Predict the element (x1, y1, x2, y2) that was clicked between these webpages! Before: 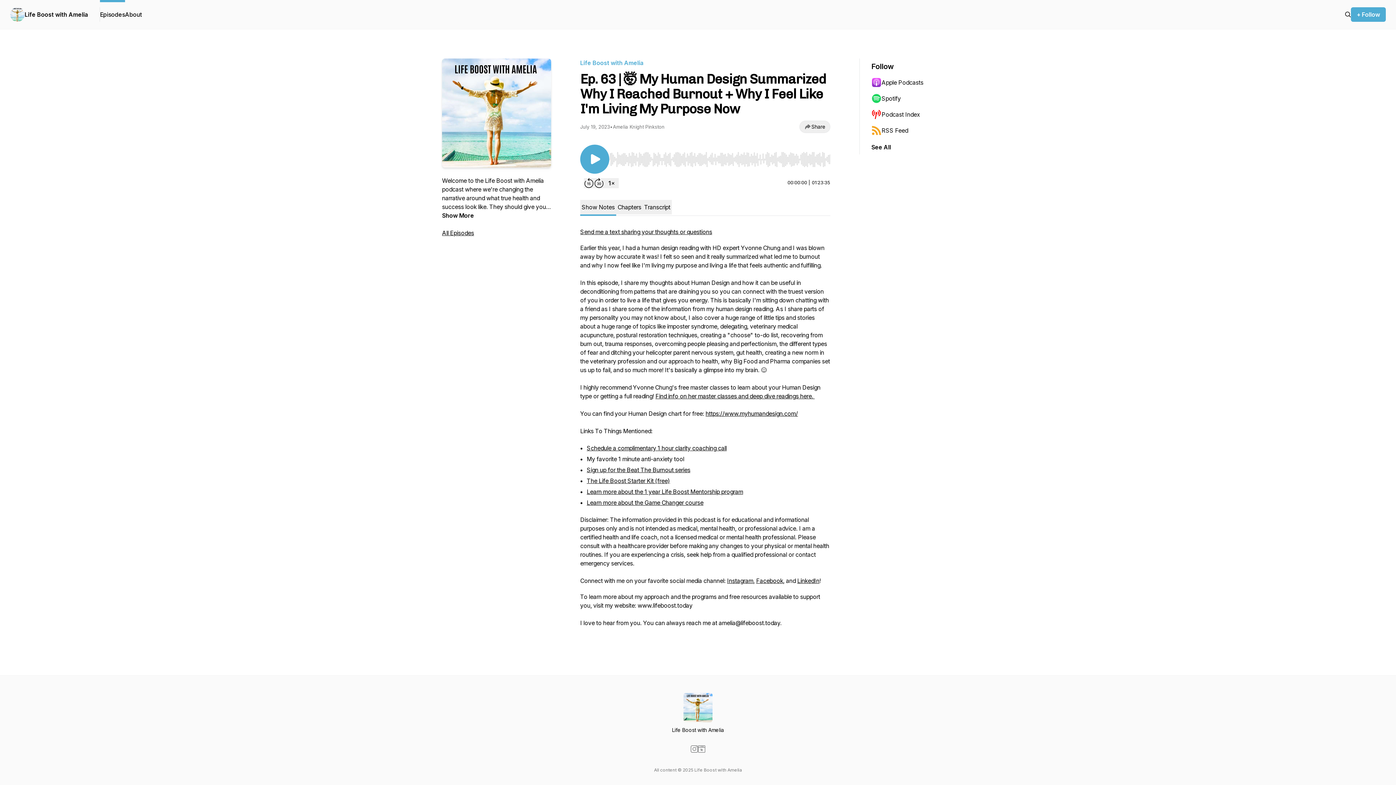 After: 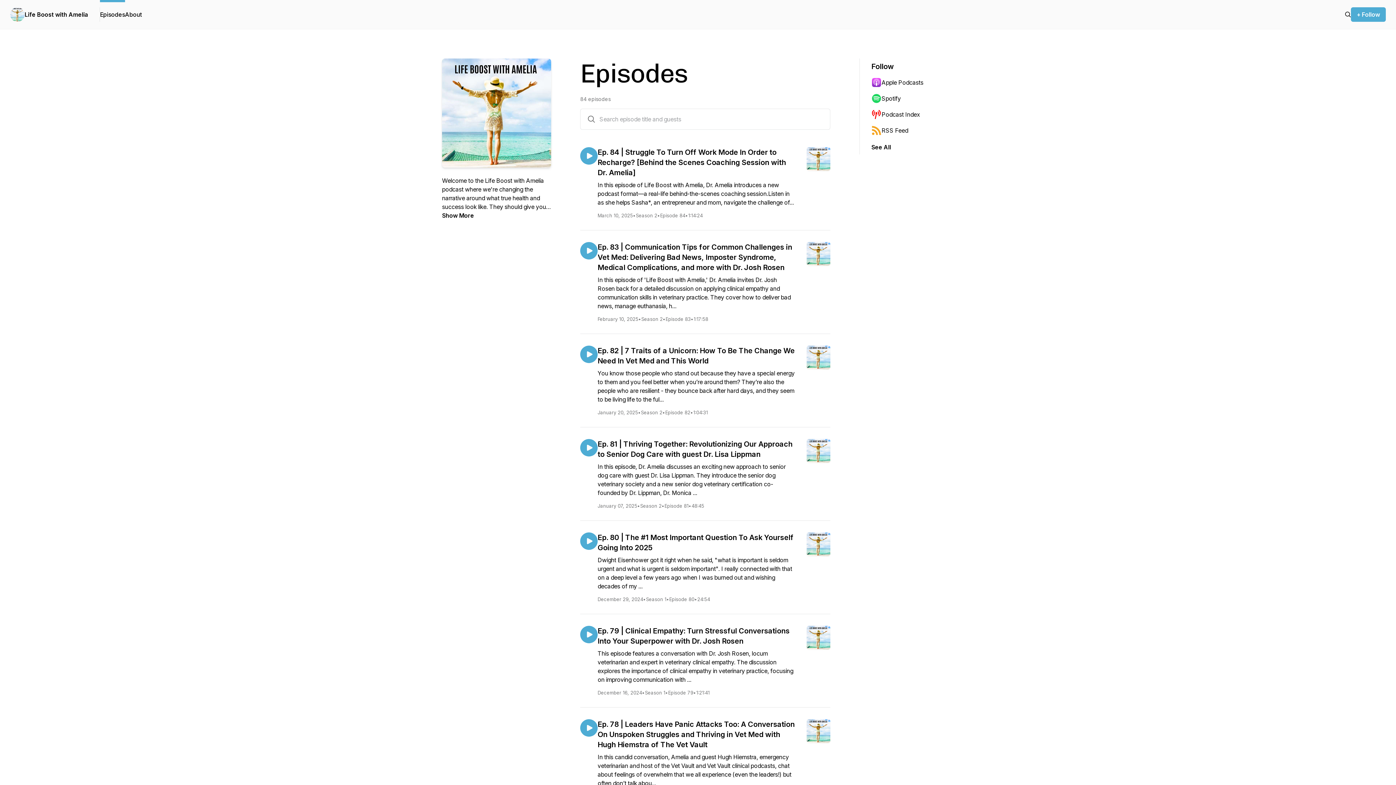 Action: label: Episodes bbox: (100, 0, 125, 29)